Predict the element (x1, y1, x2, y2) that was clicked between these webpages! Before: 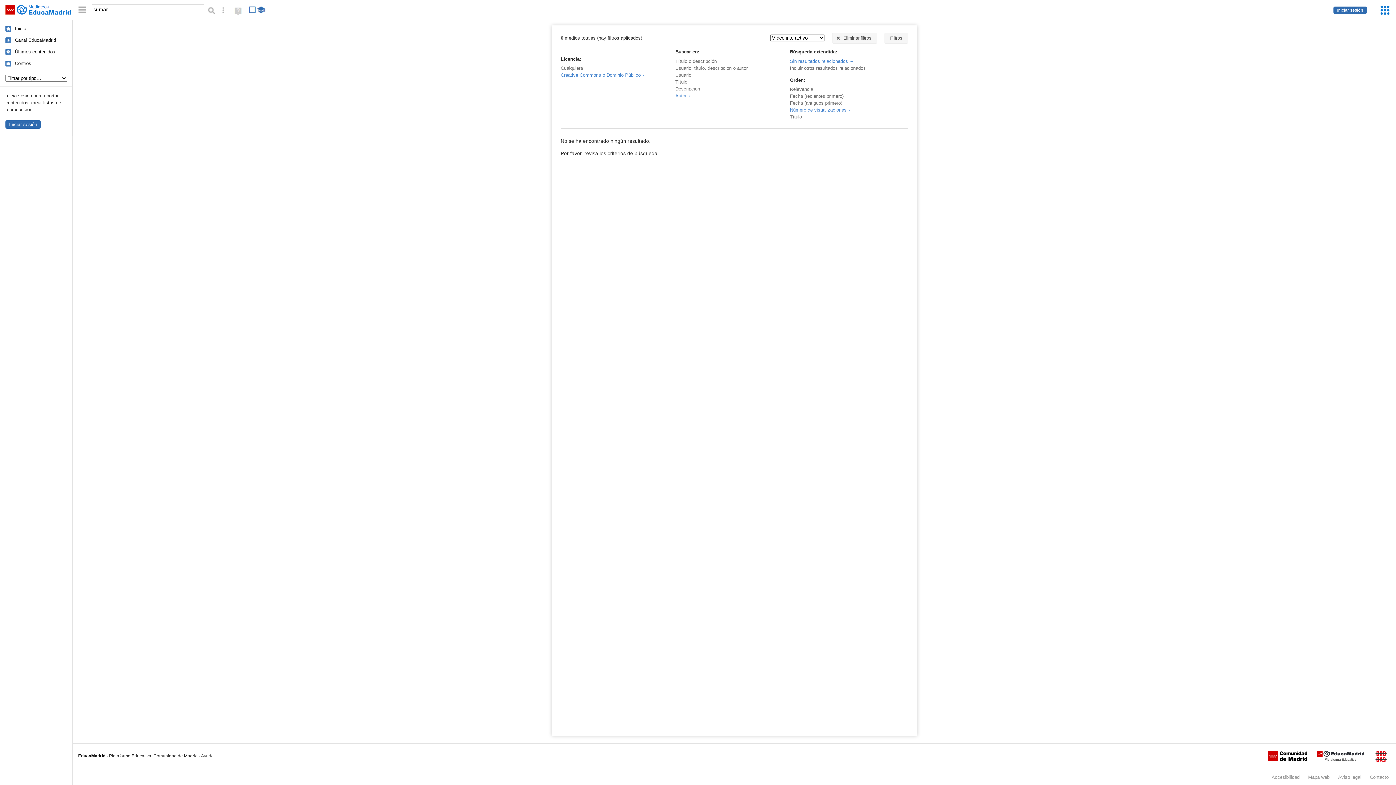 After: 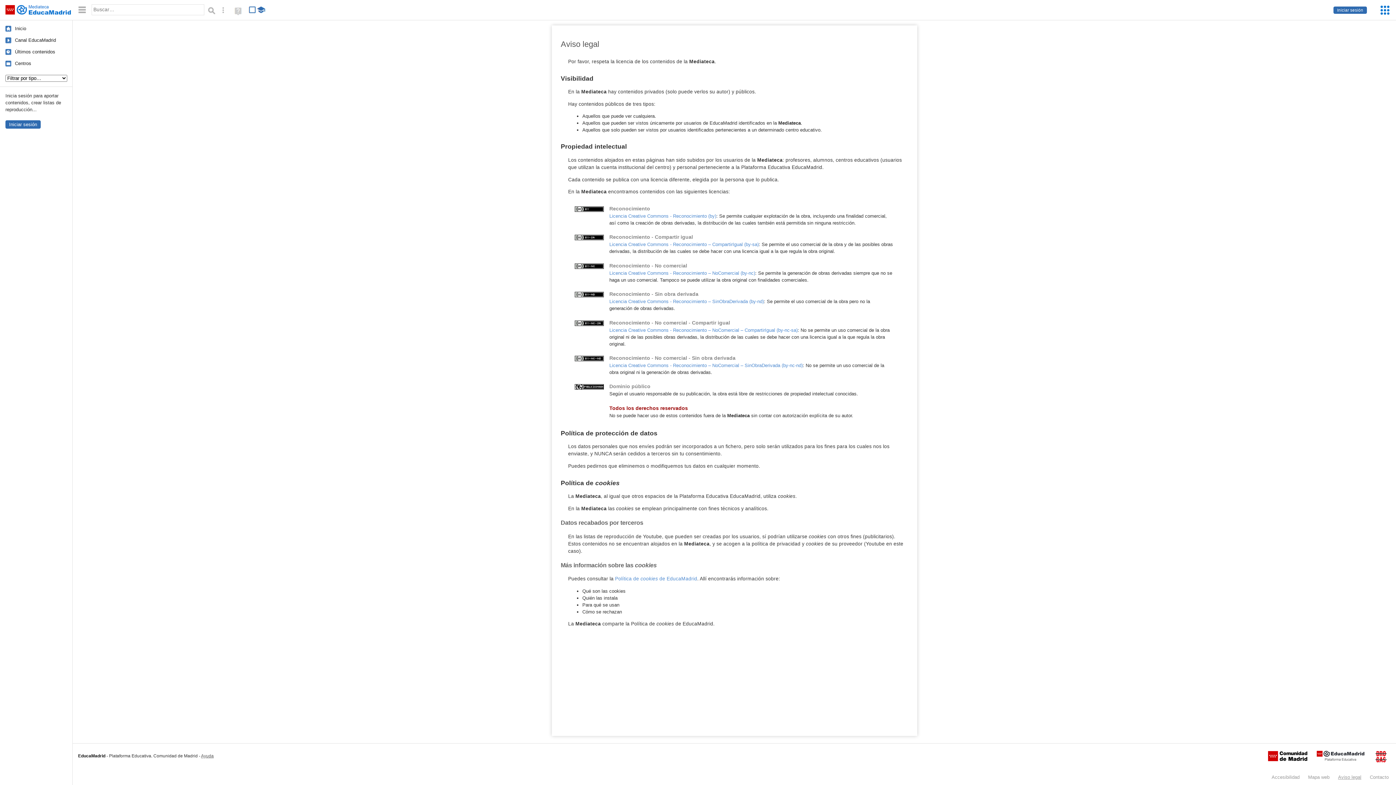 Action: bbox: (1338, 774, 1361, 780) label: Aviso legal